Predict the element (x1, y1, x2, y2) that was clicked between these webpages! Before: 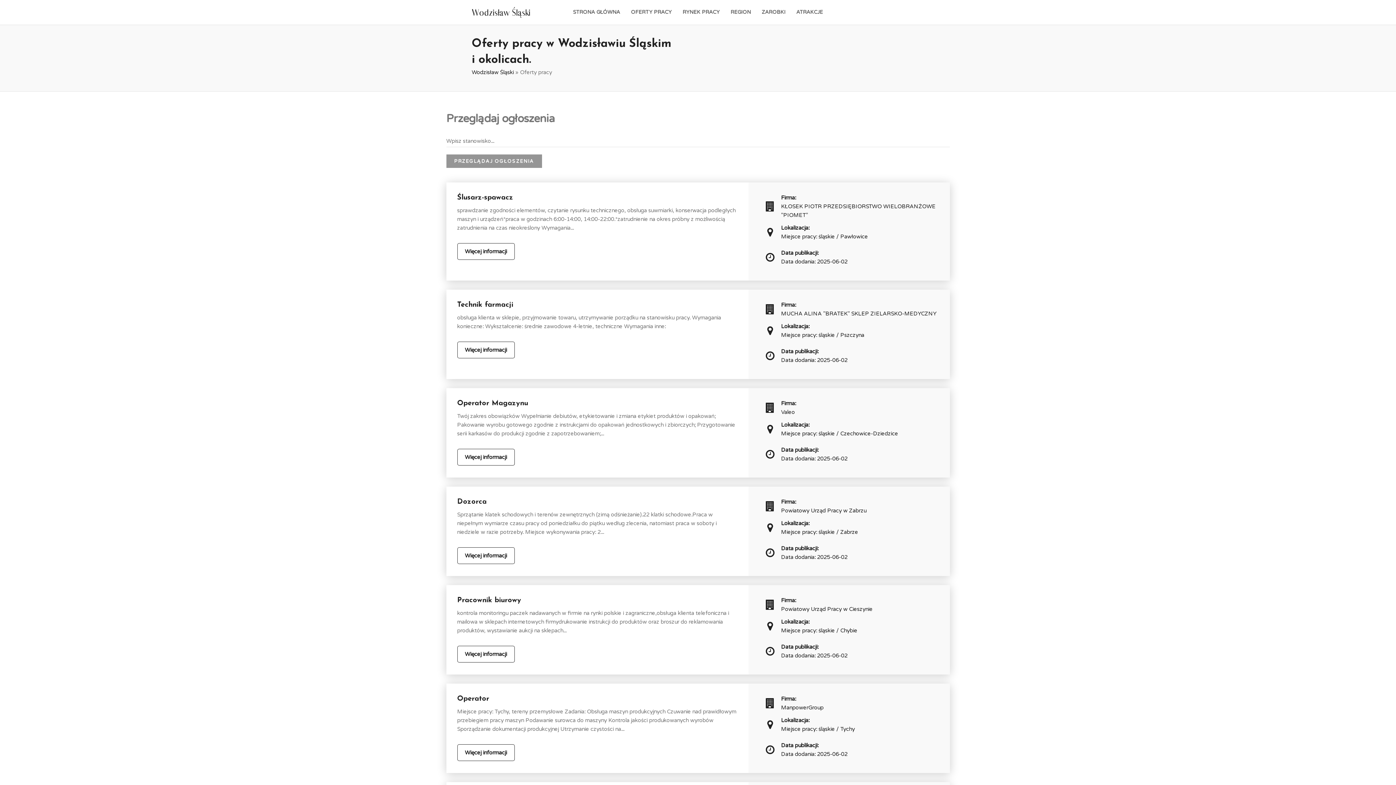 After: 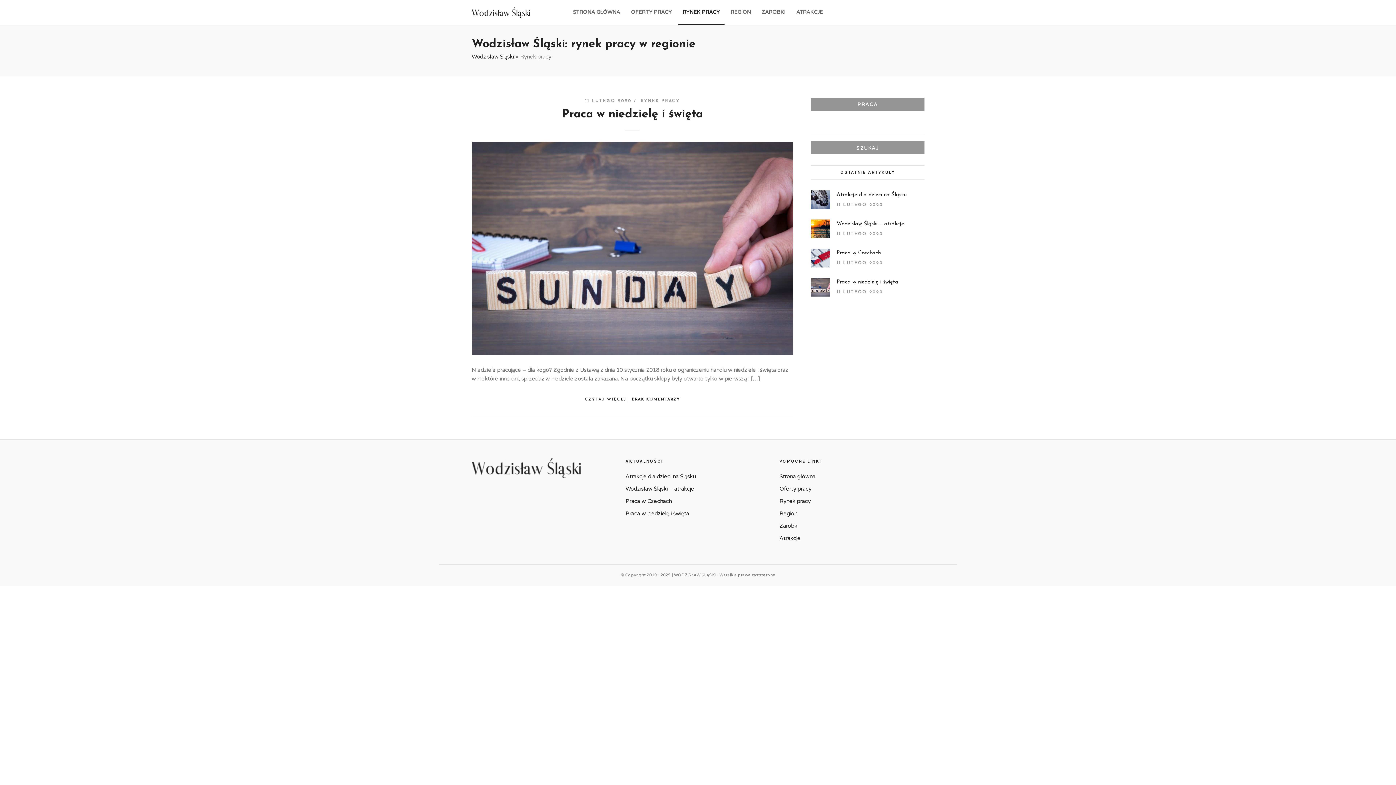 Action: bbox: (678, 0, 724, 24) label: RYNEK PRACY